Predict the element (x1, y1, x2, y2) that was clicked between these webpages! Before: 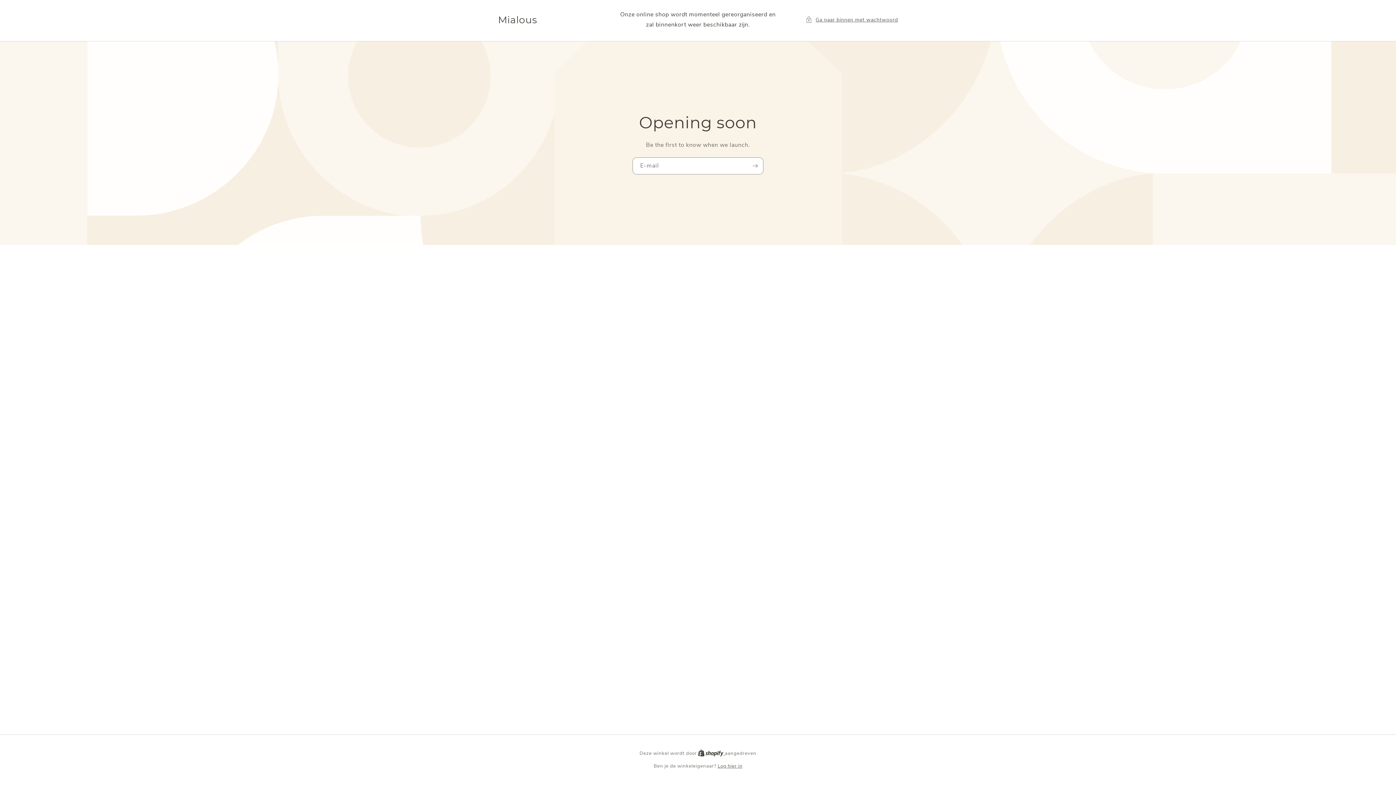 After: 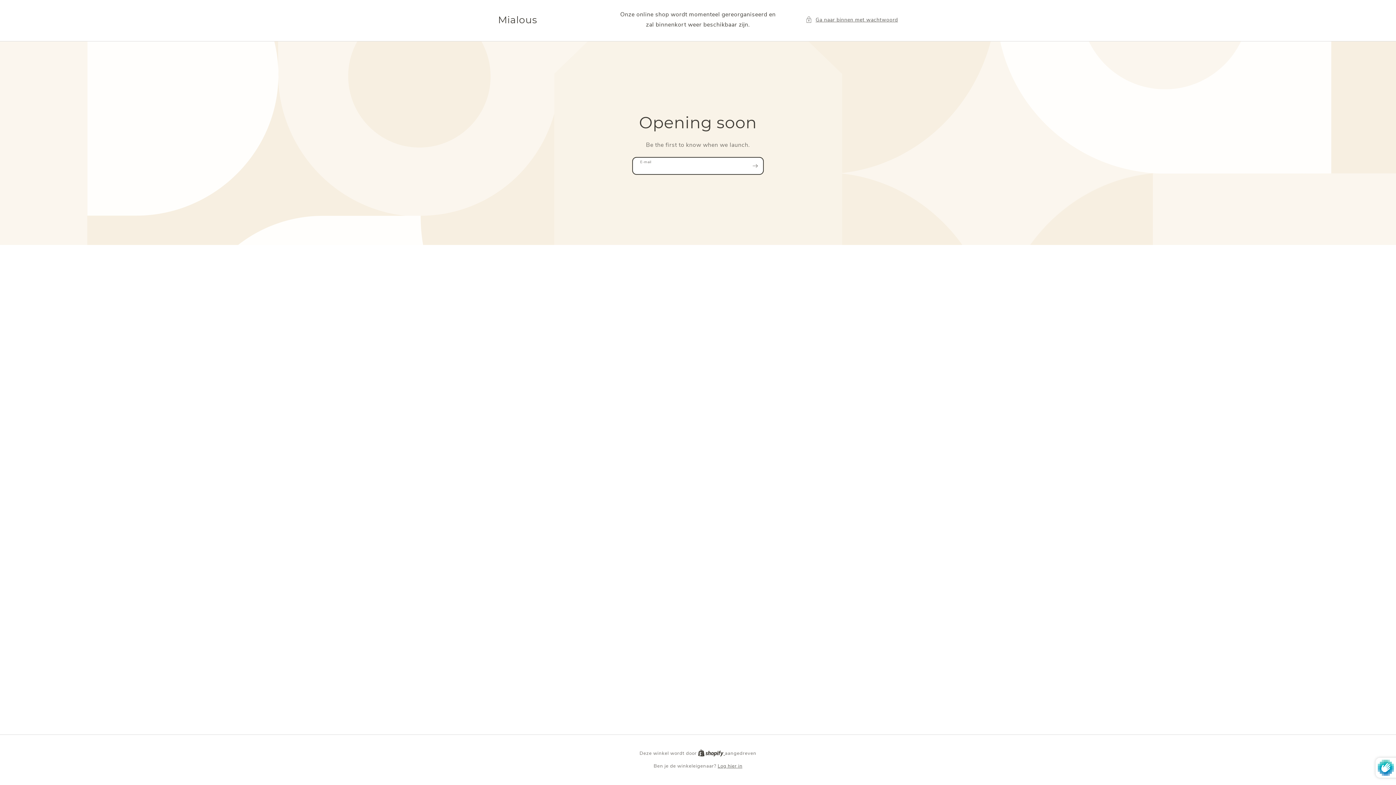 Action: bbox: (747, 157, 763, 174) label: Abonneren